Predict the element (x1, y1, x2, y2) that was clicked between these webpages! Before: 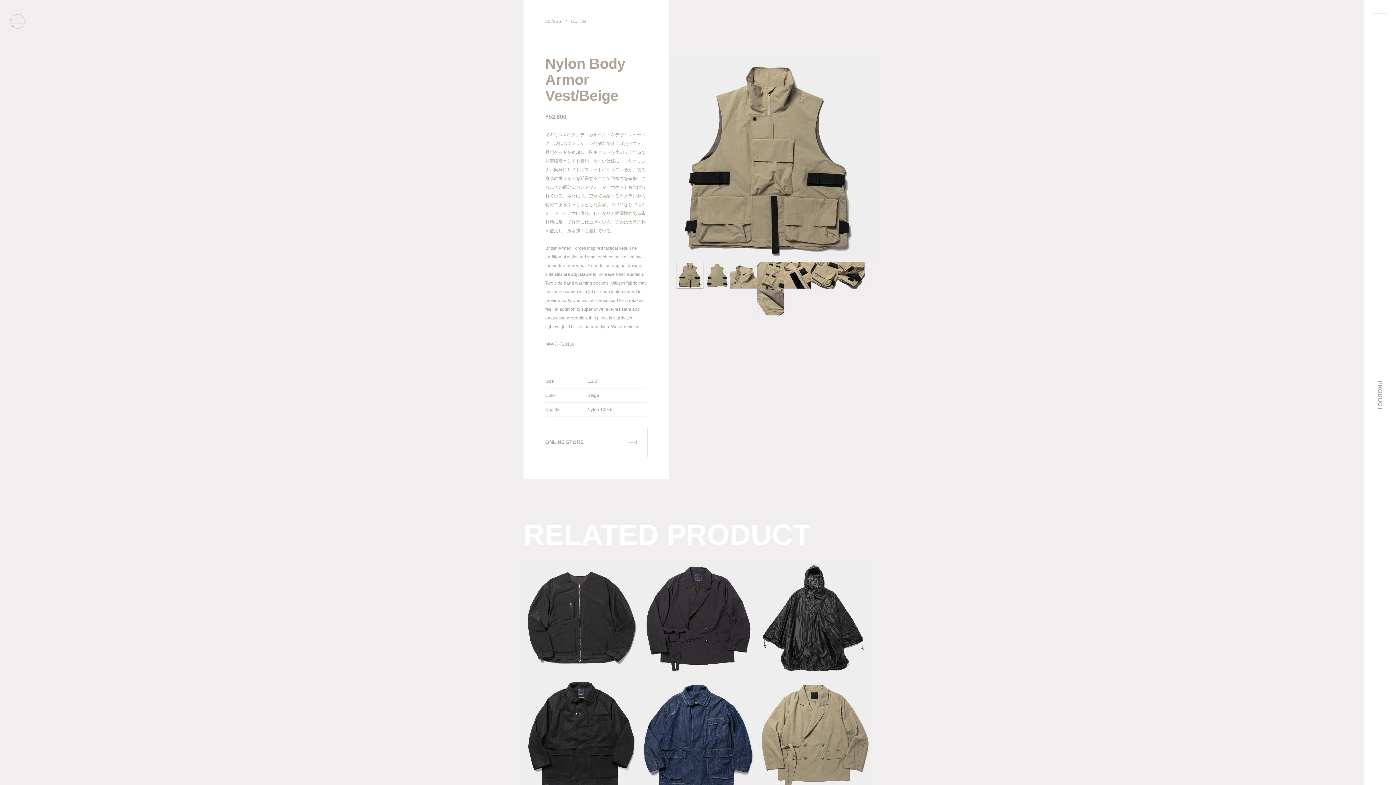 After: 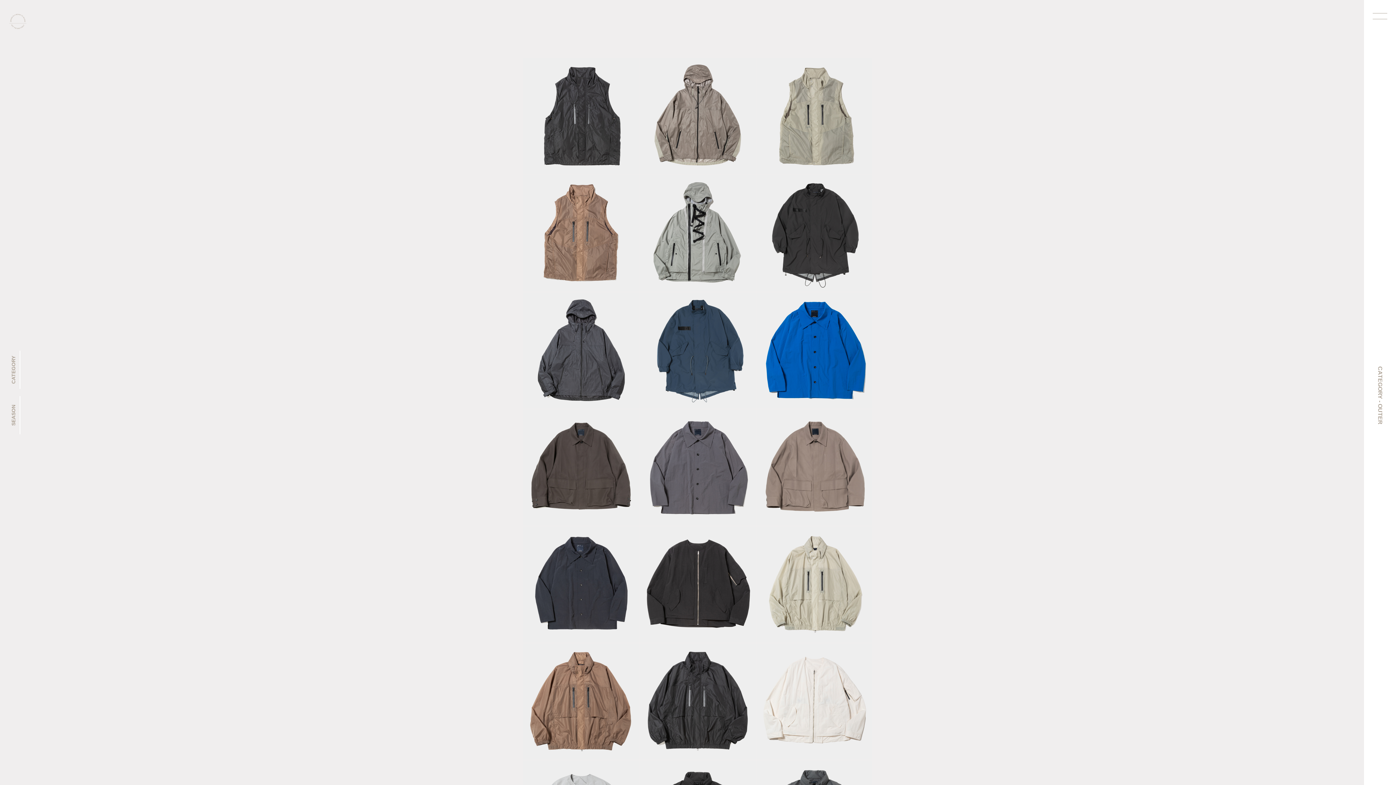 Action: label: OUTER bbox: (571, 209, 586, 214)